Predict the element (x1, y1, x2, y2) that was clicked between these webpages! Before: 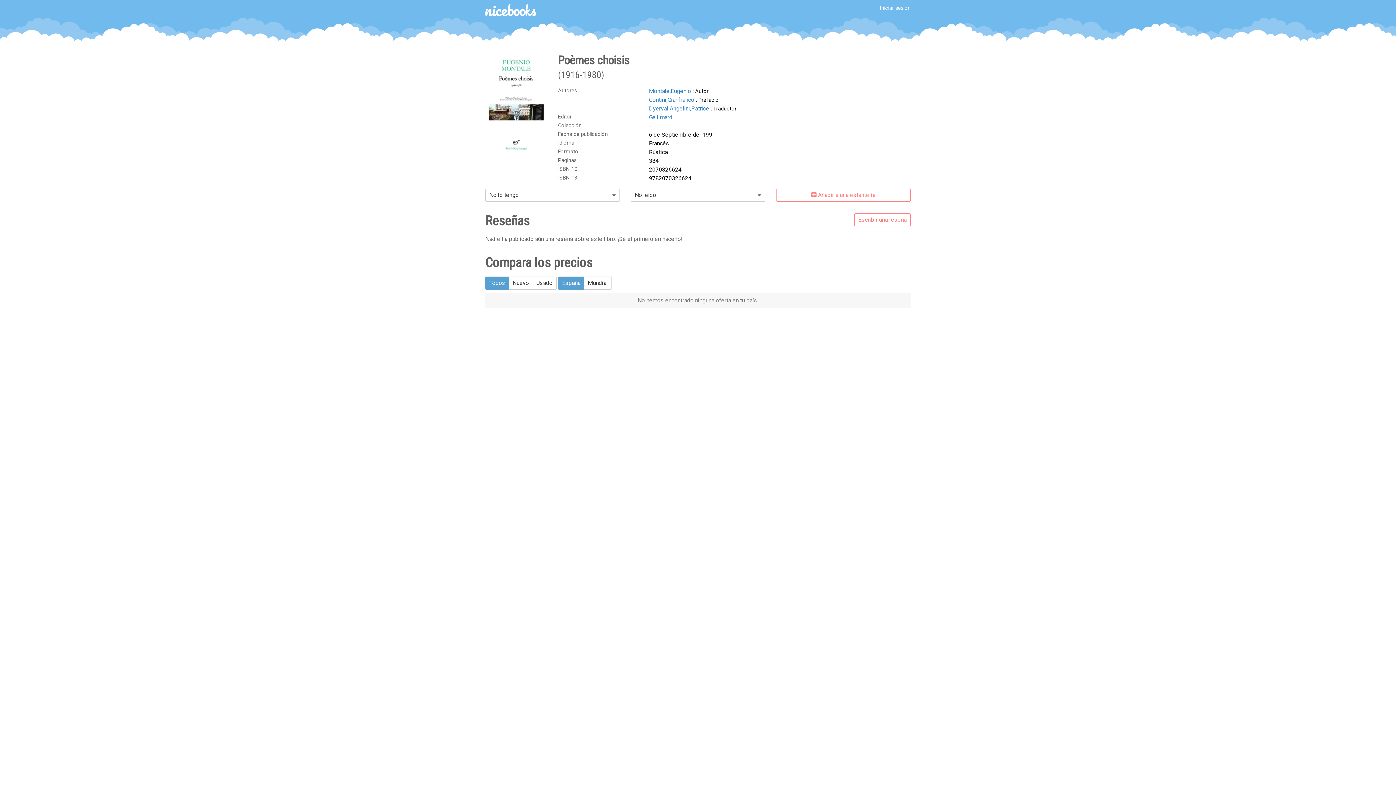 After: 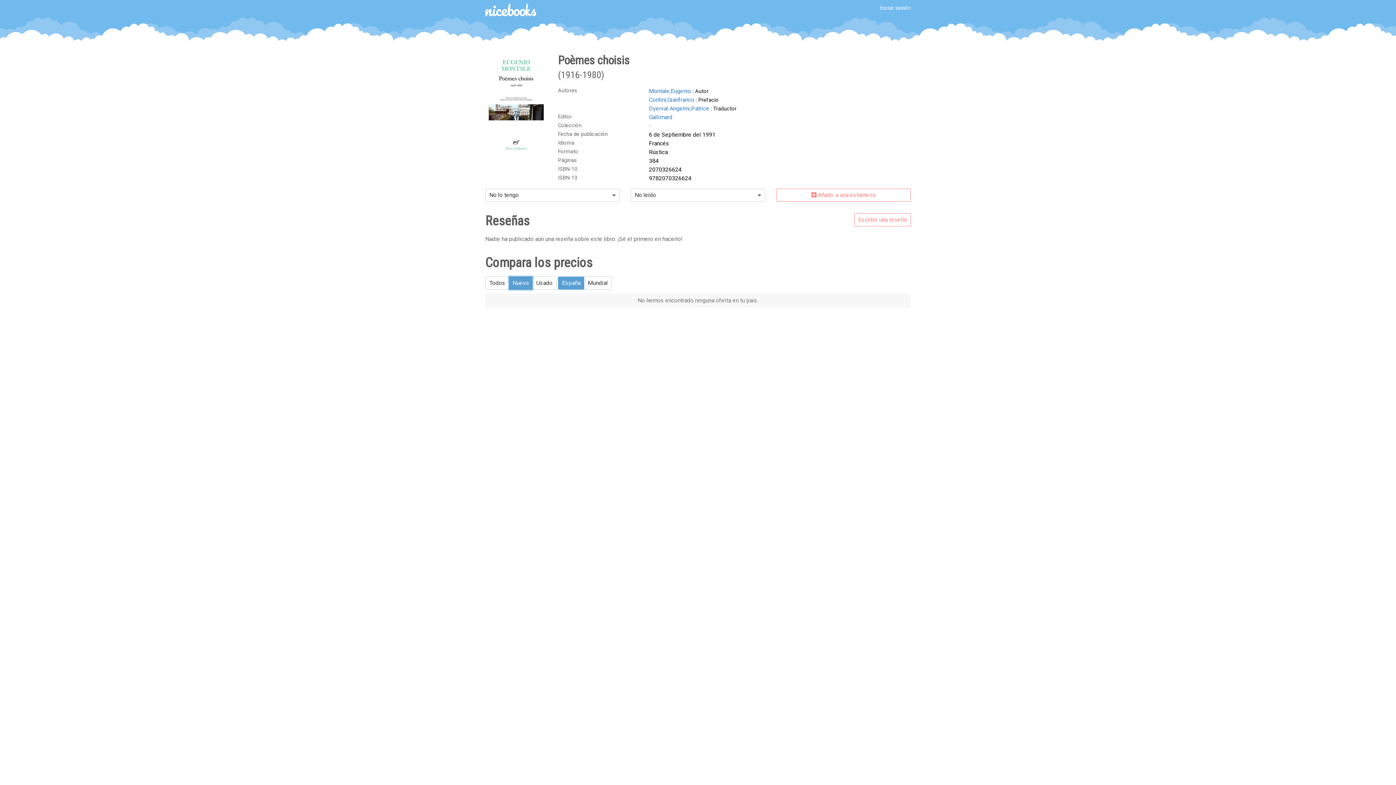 Action: label: Nuevo bbox: (509, 276, 532, 289)